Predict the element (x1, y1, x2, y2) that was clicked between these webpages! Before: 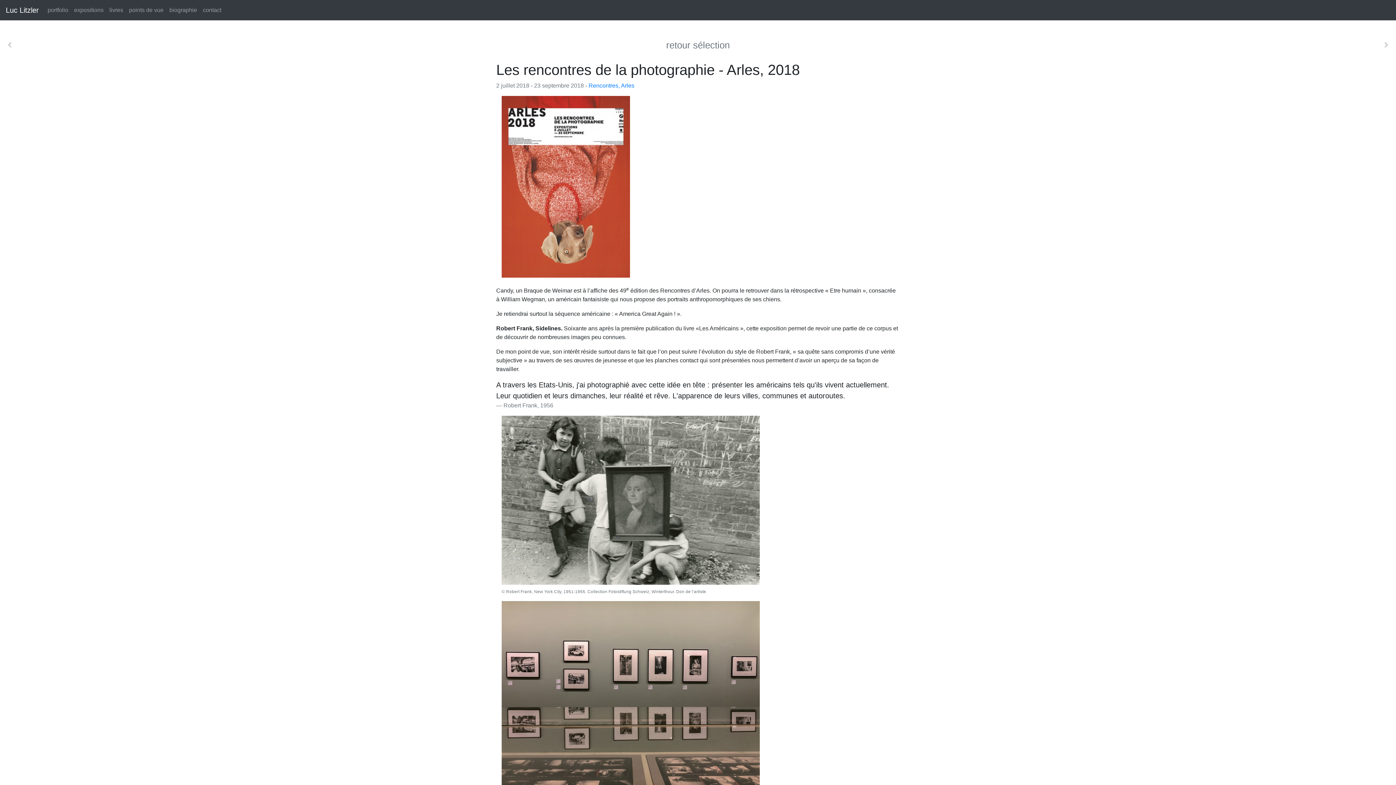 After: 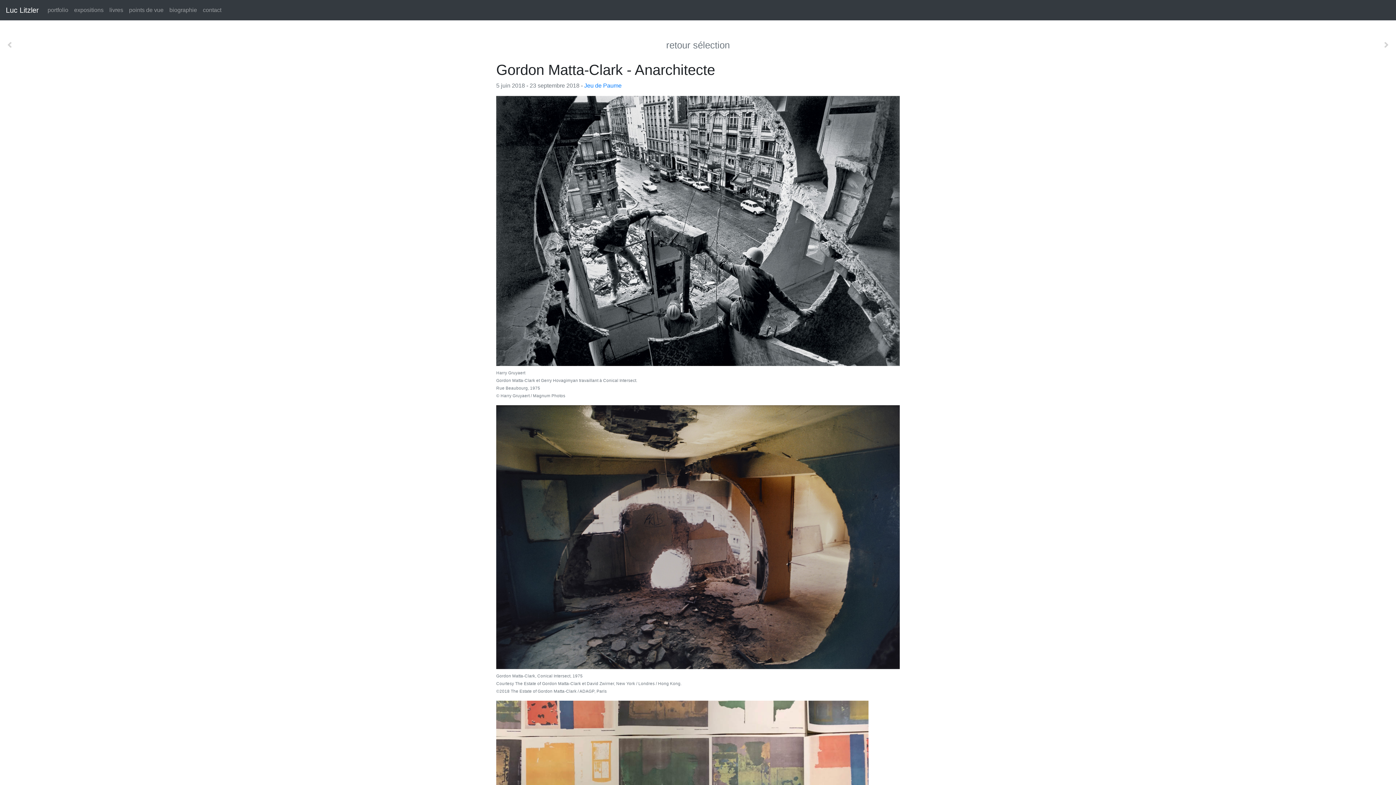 Action: bbox: (1382, 36, 1390, 53)